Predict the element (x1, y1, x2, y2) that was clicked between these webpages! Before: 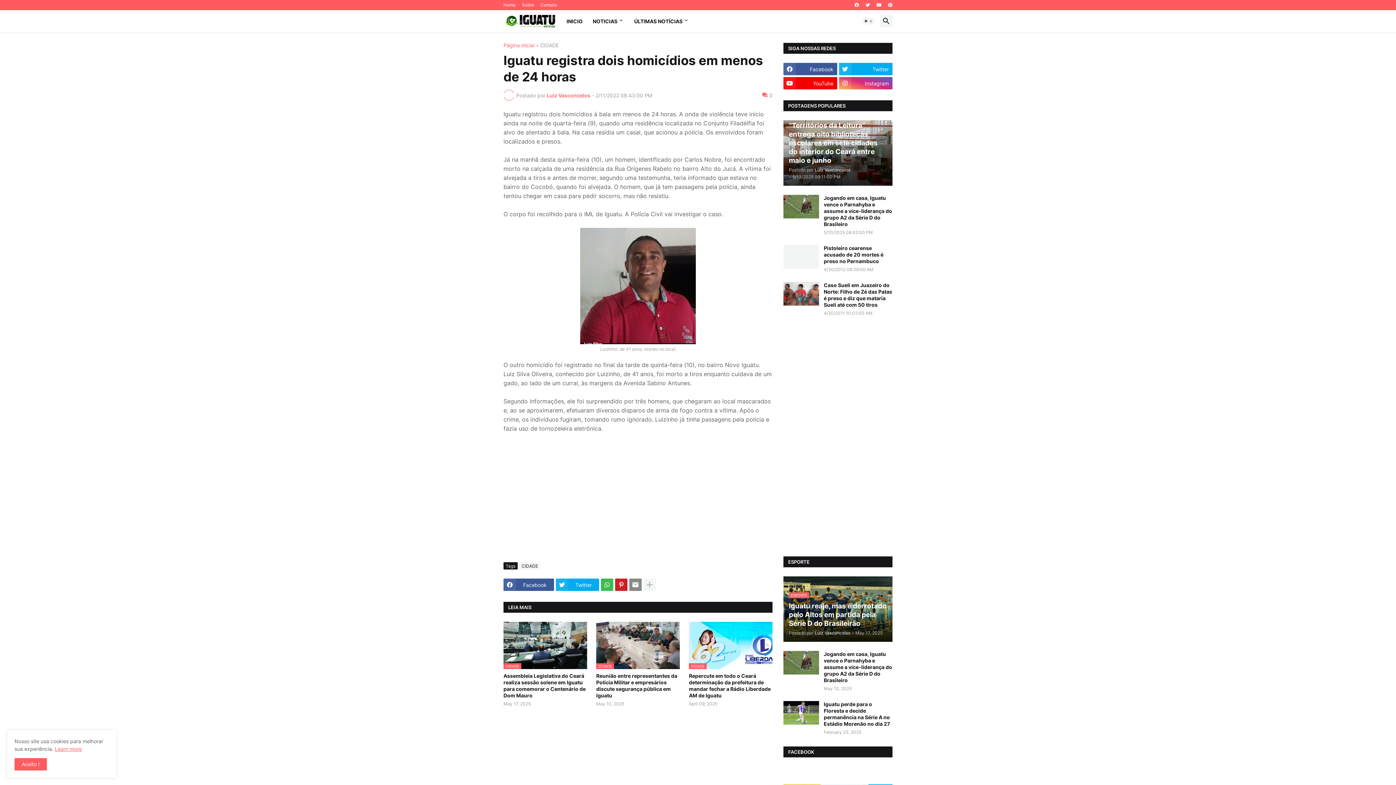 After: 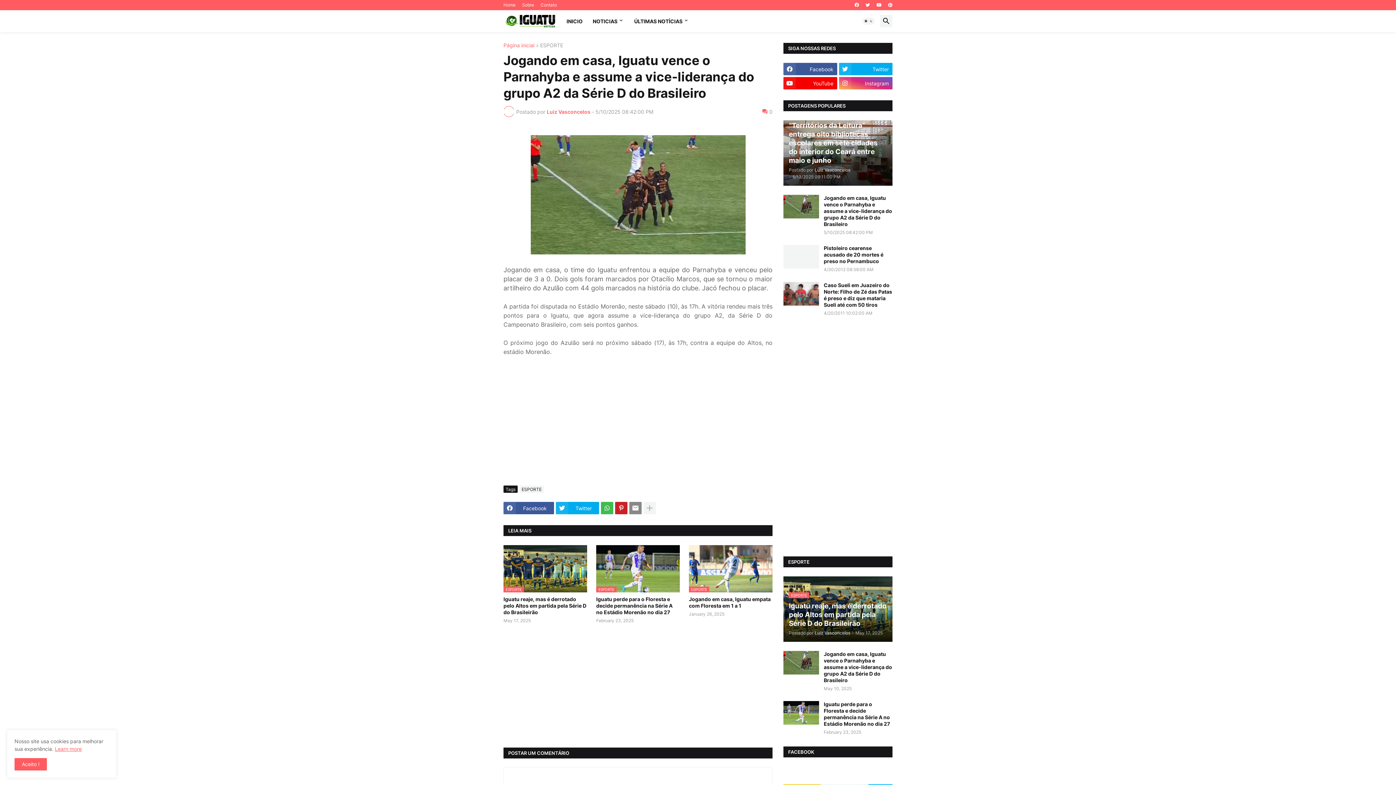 Action: bbox: (824, 651, 892, 684) label: Jogando em casa, Iguatu vence o Parnahyba e assume a vice-liderança do grupo A2 da Série D do Brasileiro